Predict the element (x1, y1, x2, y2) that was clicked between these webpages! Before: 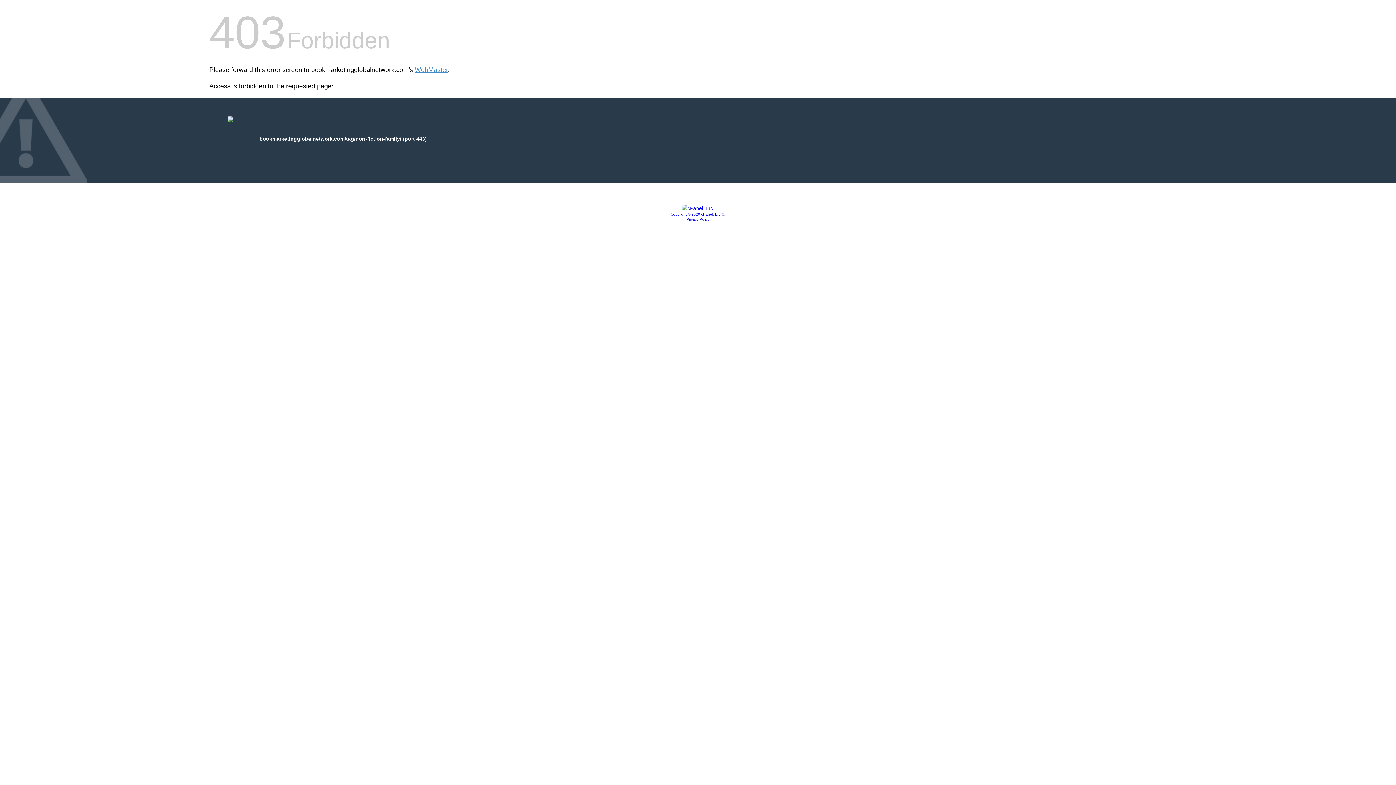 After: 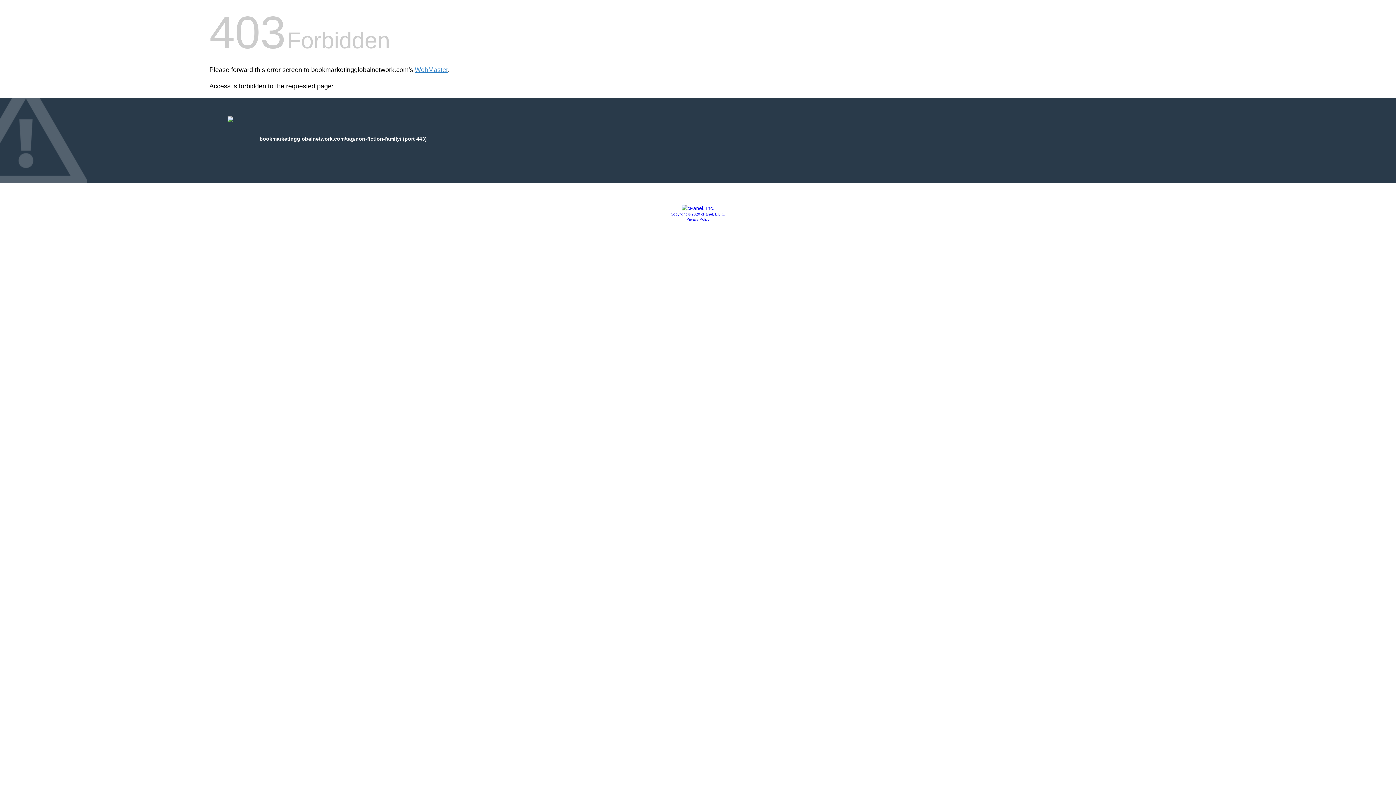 Action: bbox: (686, 217, 709, 221) label: Privacy Policy